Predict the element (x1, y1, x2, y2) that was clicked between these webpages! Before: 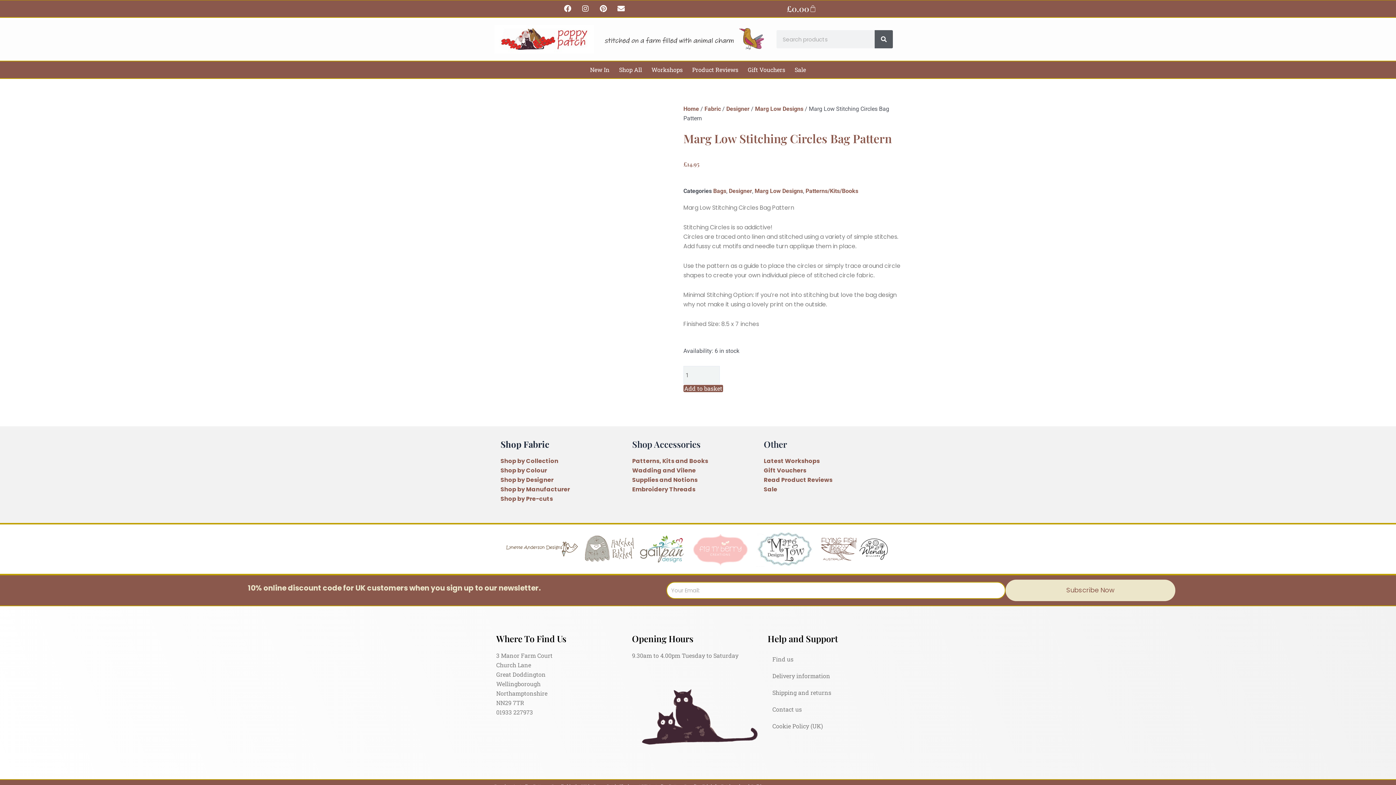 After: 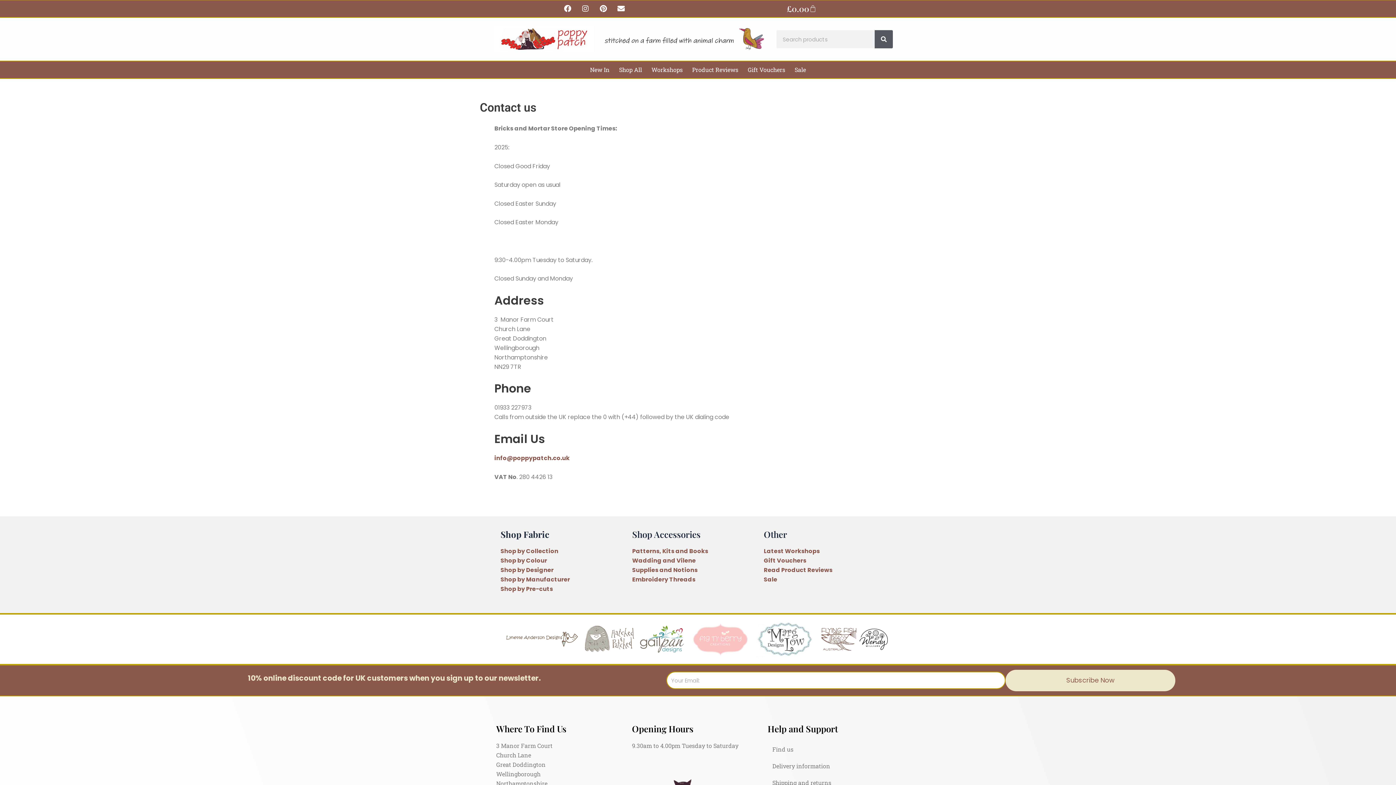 Action: bbox: (767, 701, 899, 718) label: Contact us